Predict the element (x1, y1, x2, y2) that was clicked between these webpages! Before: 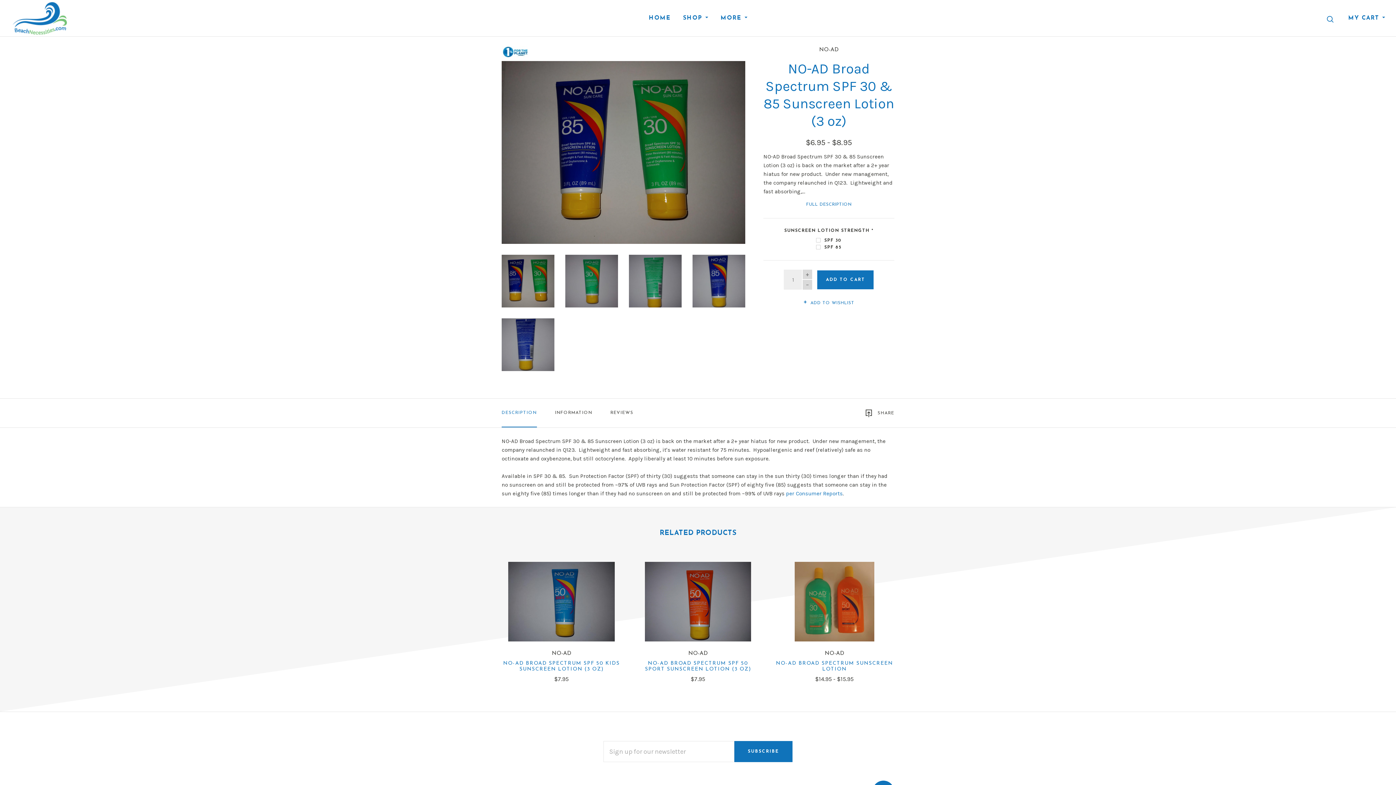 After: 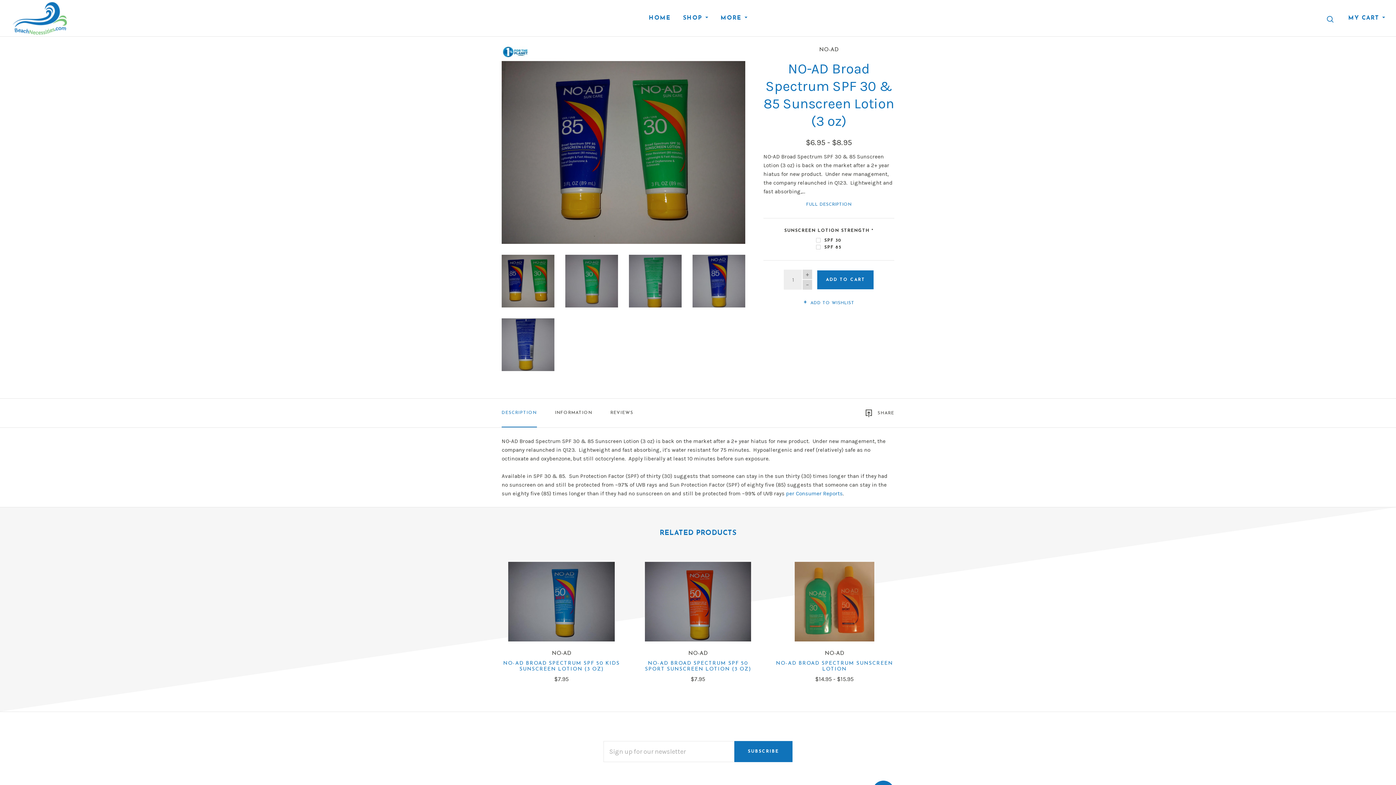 Action: label: DESCRIPTION bbox: (501, 398, 536, 427)